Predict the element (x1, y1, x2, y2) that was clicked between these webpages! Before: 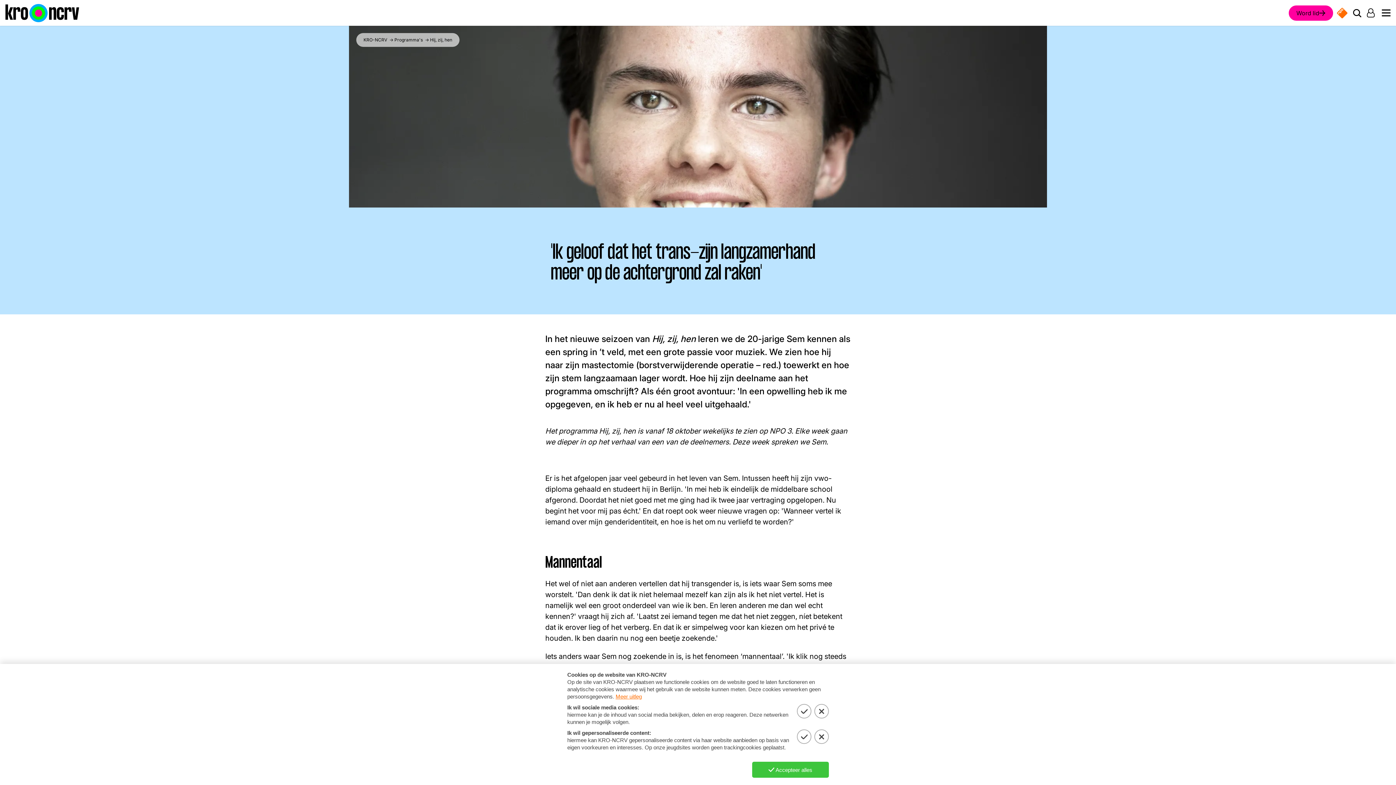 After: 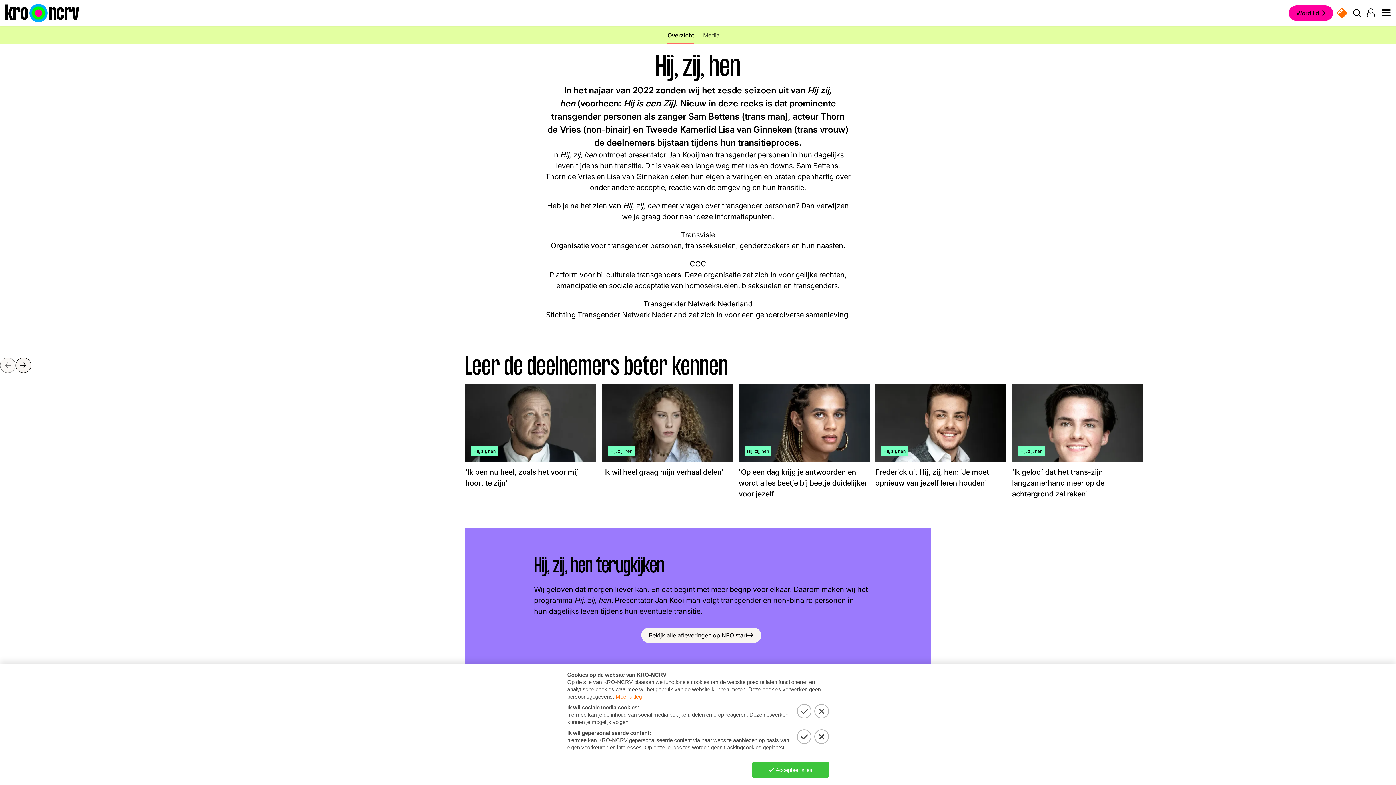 Action: label: Hij, zij, hen bbox: (430, 37, 452, 42)